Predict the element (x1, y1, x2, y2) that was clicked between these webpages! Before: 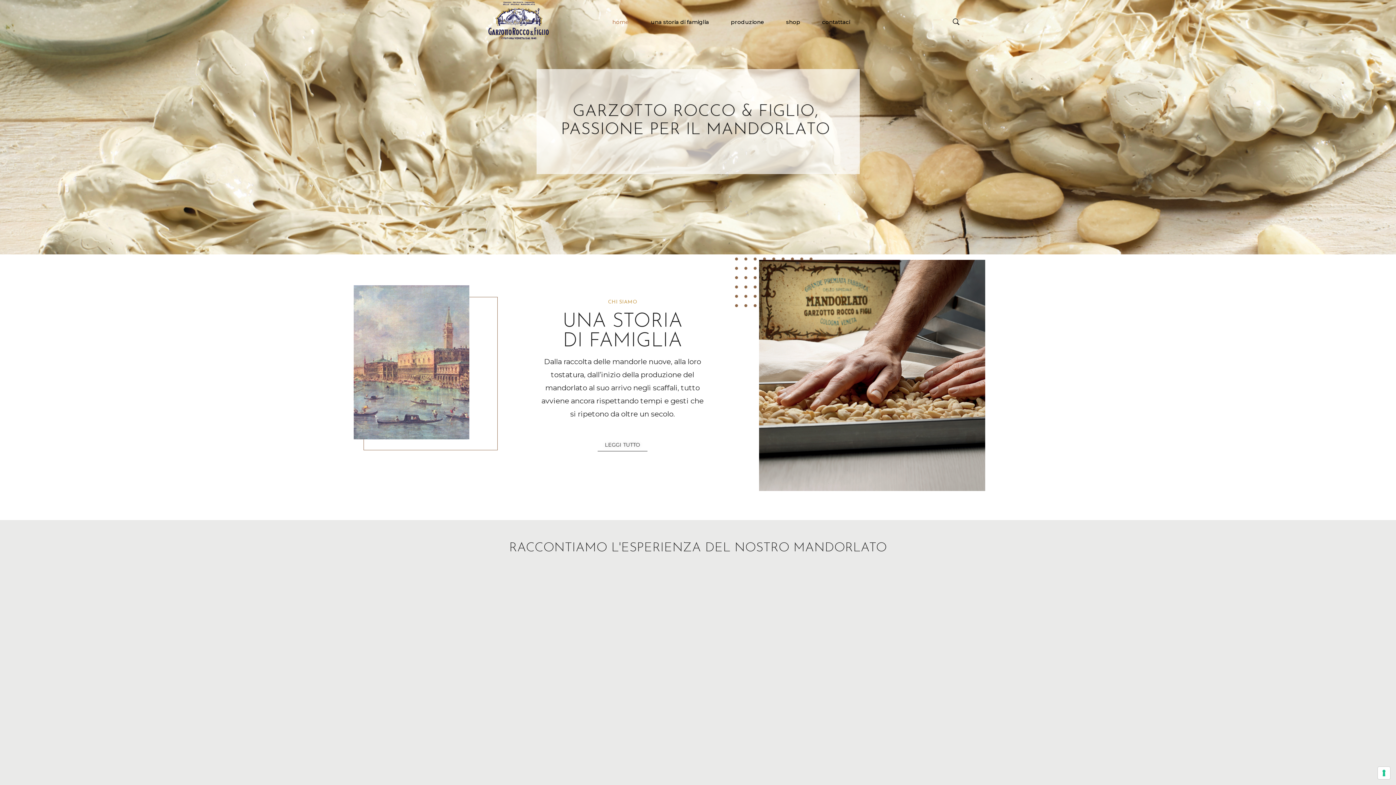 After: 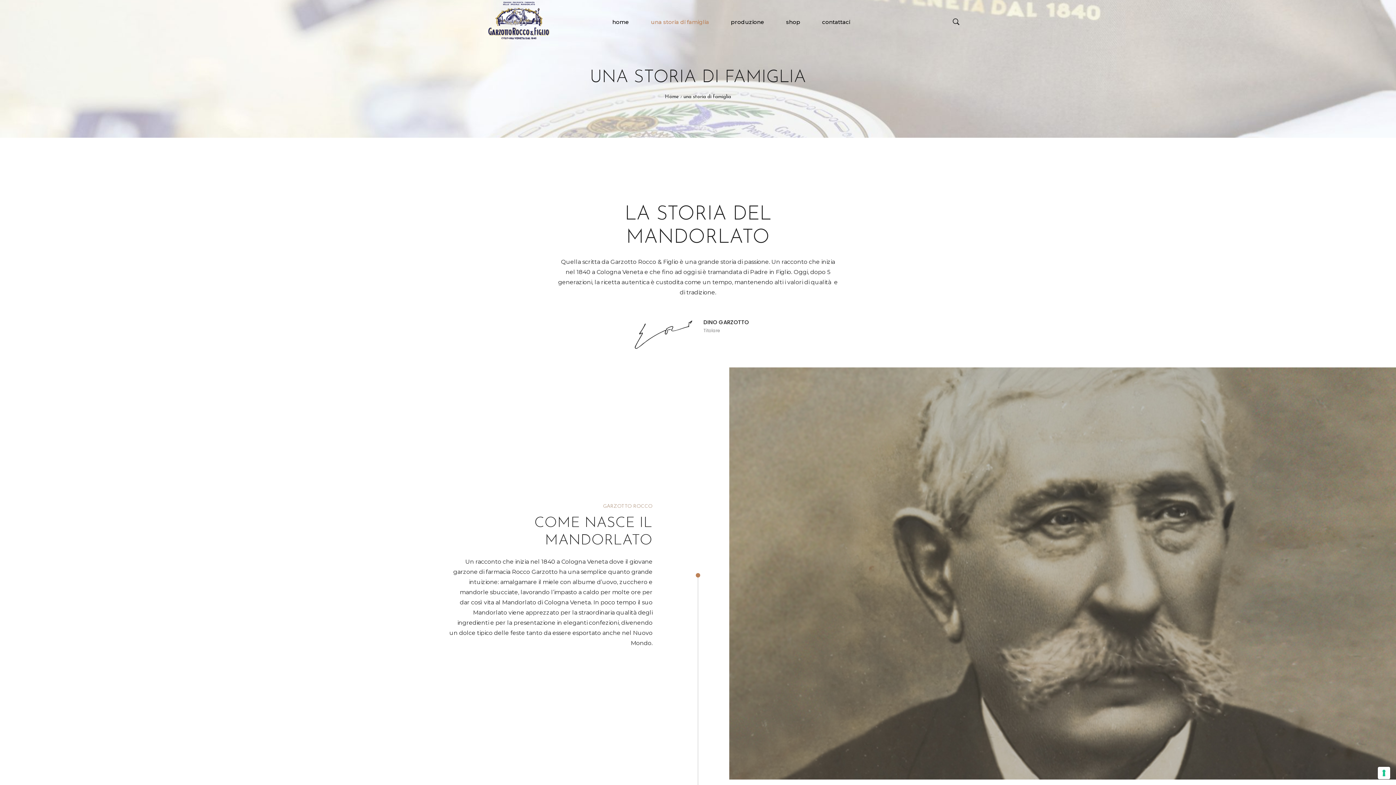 Action: label: una storia di famiglia bbox: (638, 13, 718, 30)